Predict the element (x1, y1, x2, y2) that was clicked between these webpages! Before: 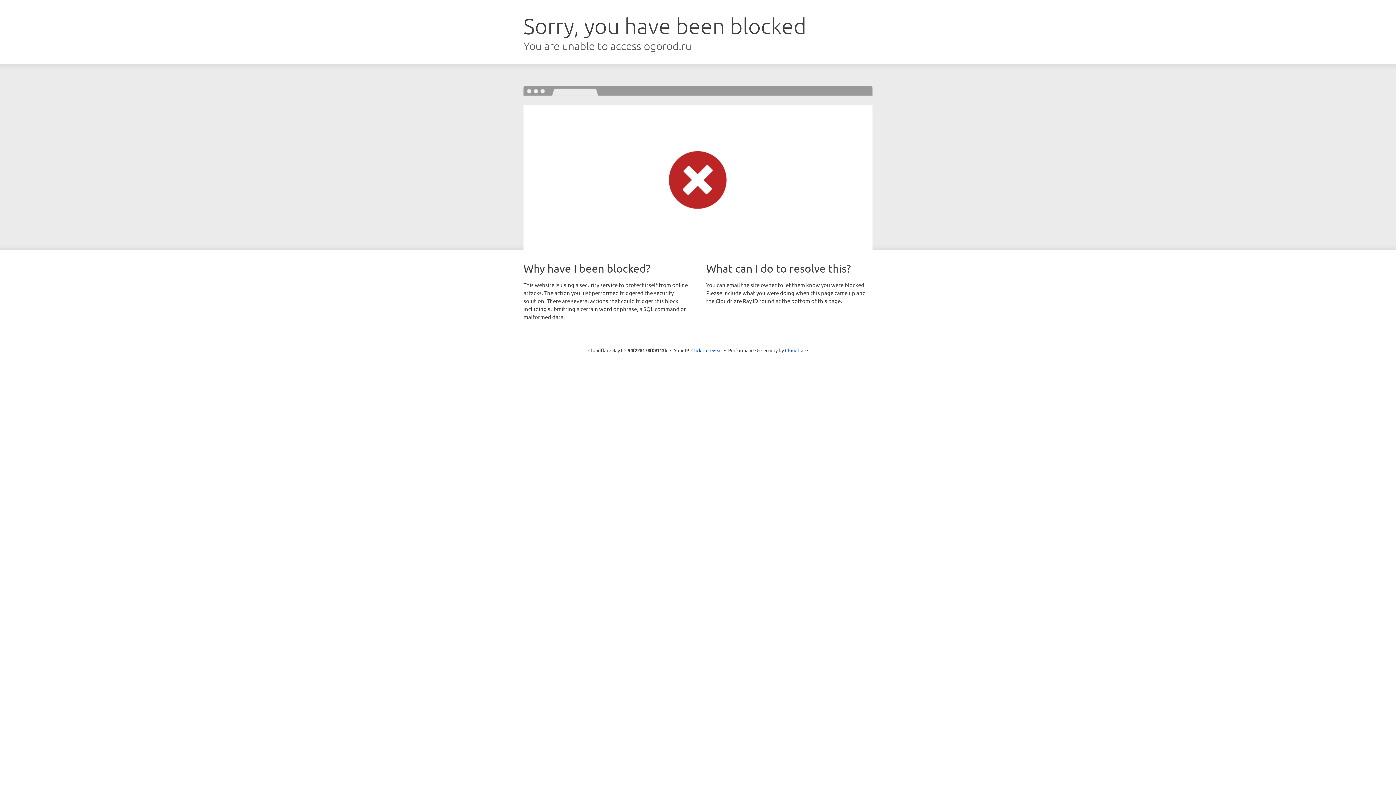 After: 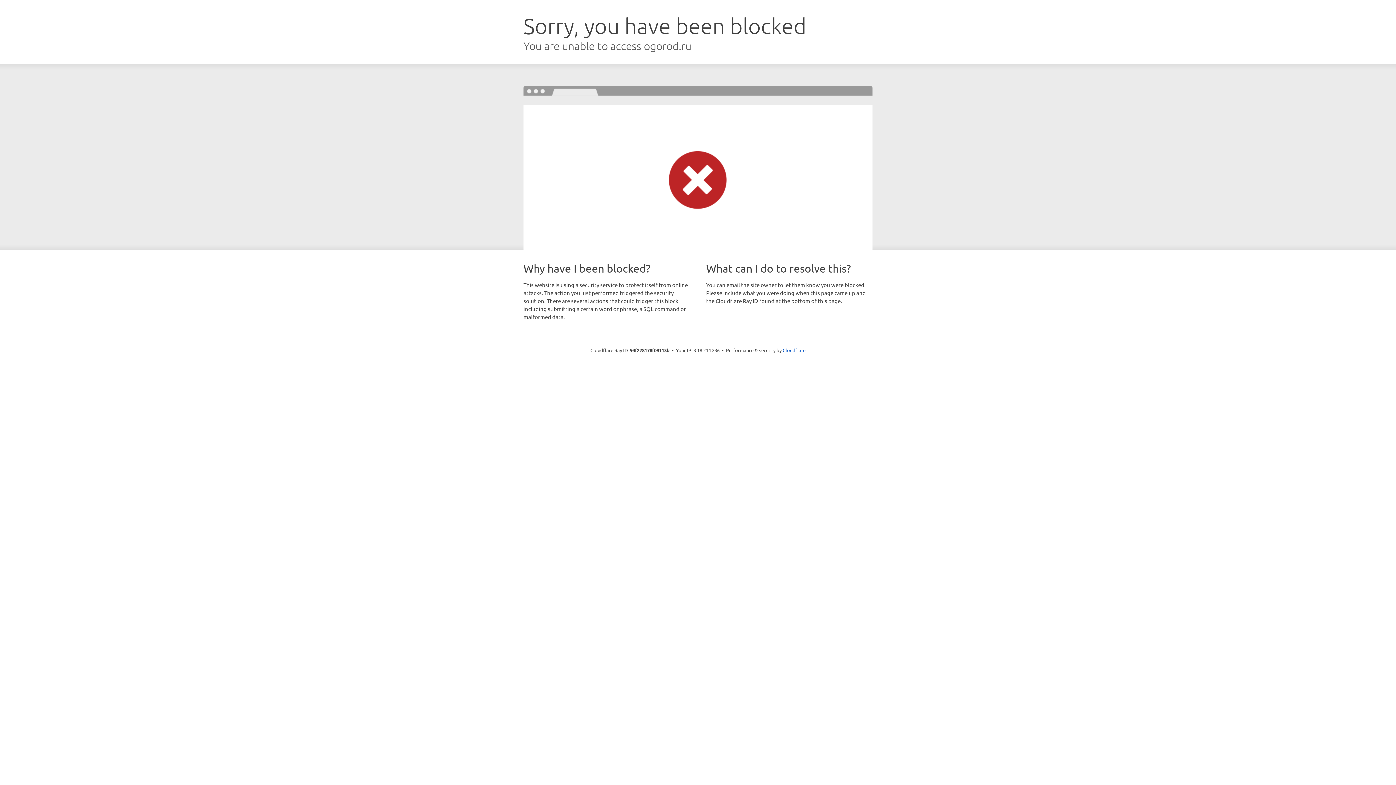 Action: bbox: (691, 346, 722, 353) label: Click to reveal